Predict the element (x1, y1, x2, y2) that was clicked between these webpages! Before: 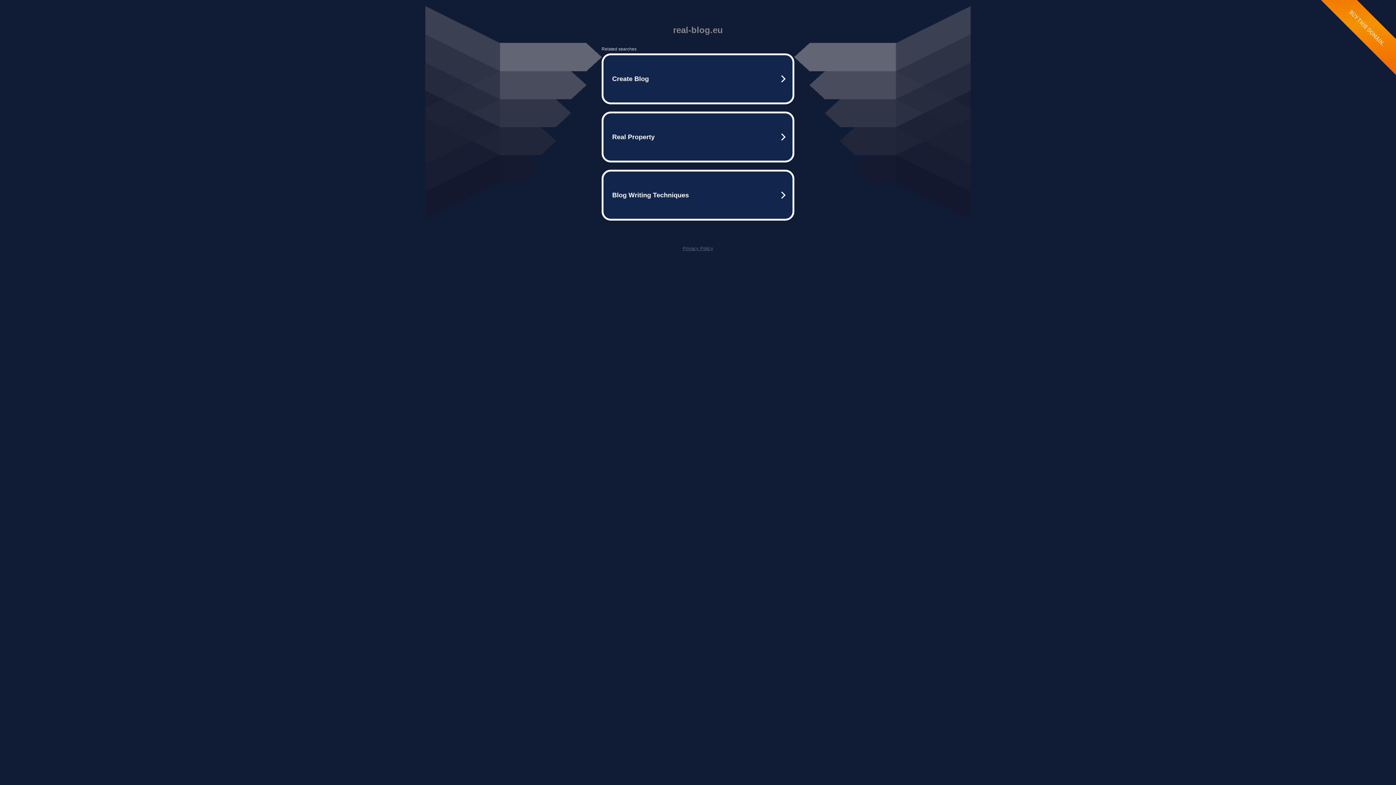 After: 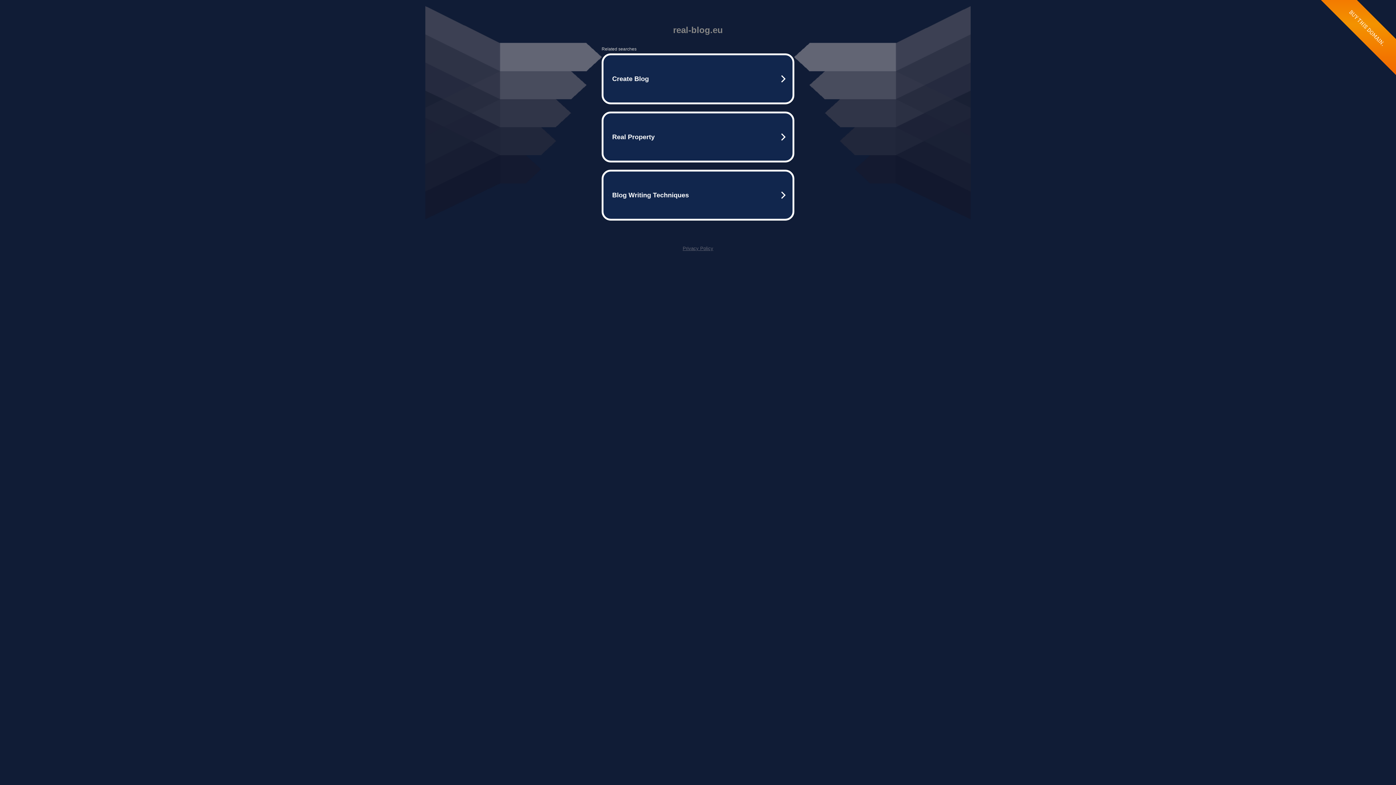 Action: label: Privacy Policy bbox: (682, 245, 713, 251)